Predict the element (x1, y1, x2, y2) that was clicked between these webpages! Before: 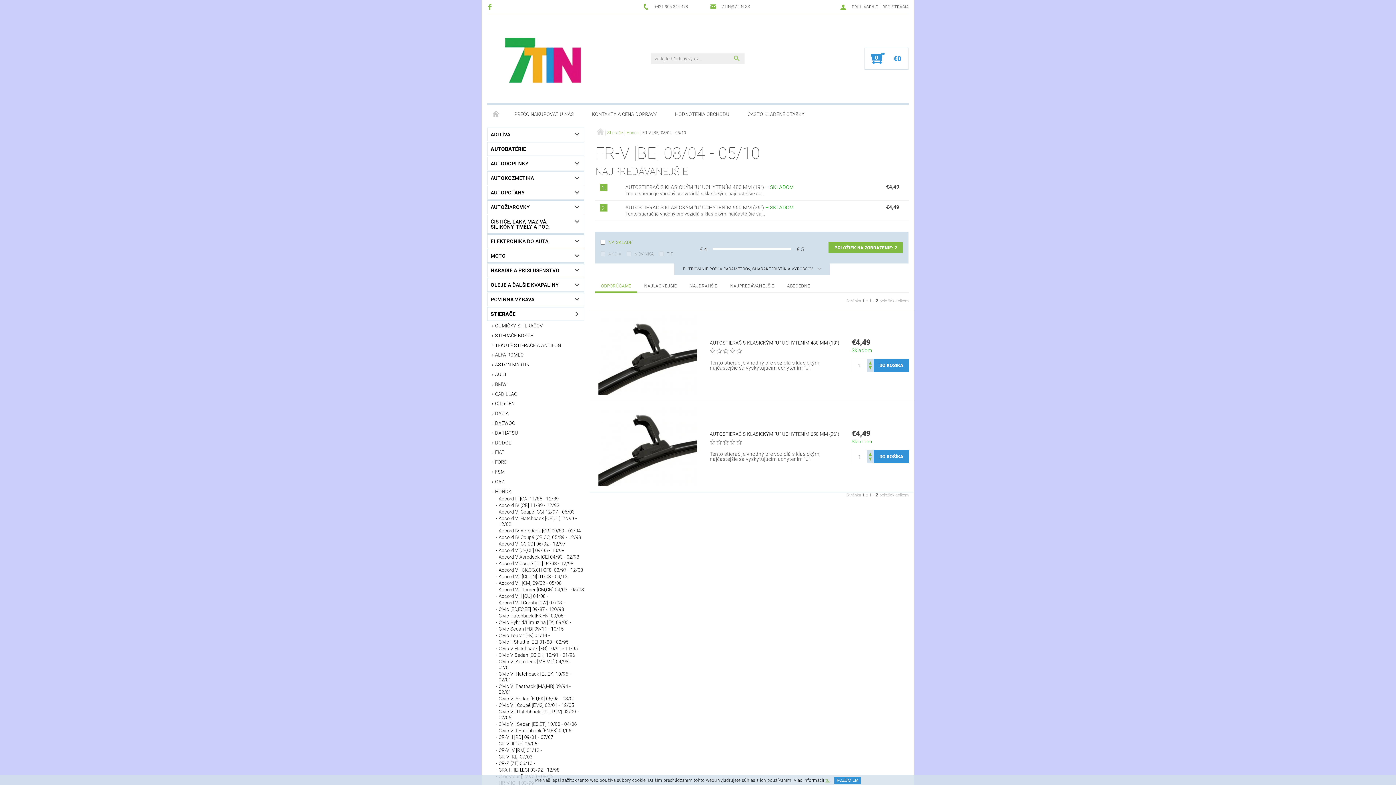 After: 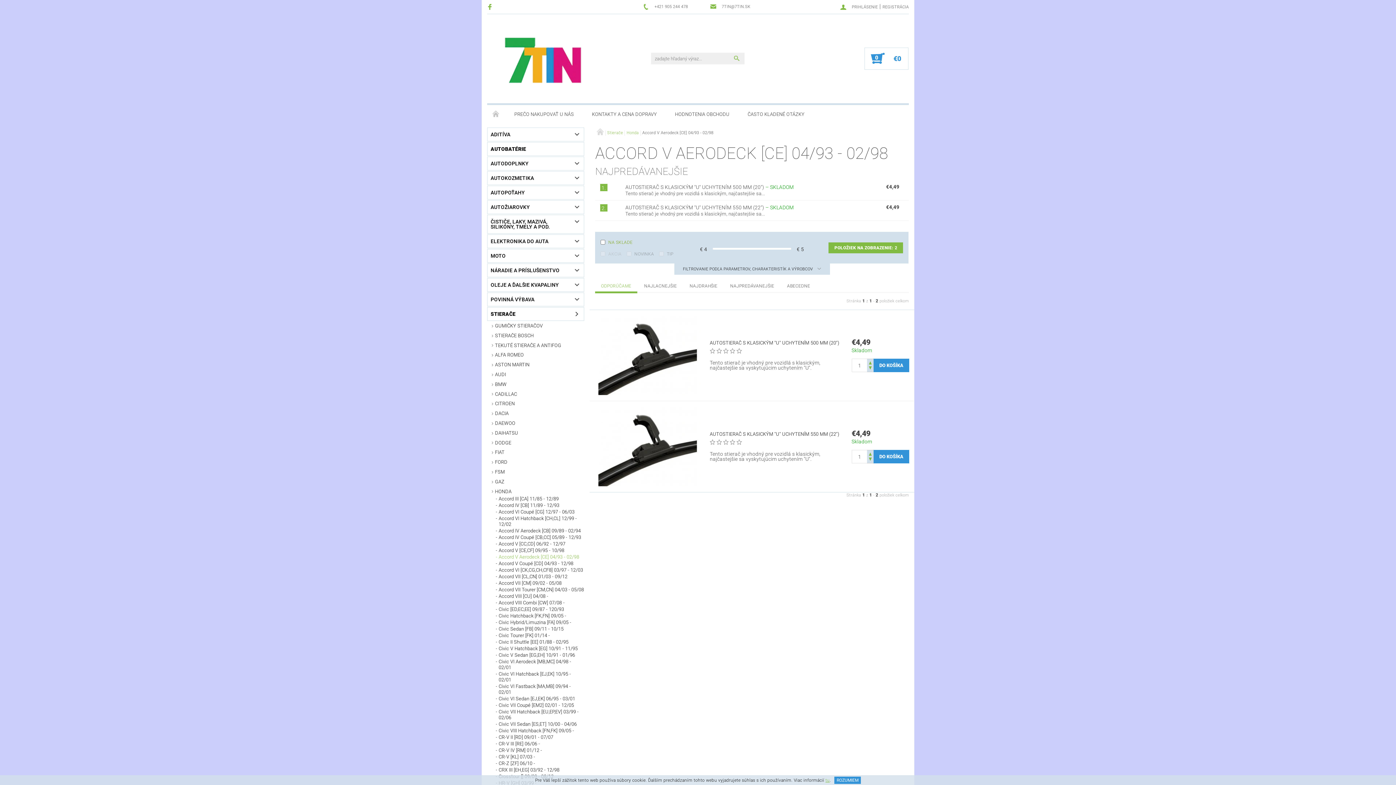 Action: bbox: (493, 554, 584, 560) label: Accord V Aerodeck [CE] 04/93 - 02/98